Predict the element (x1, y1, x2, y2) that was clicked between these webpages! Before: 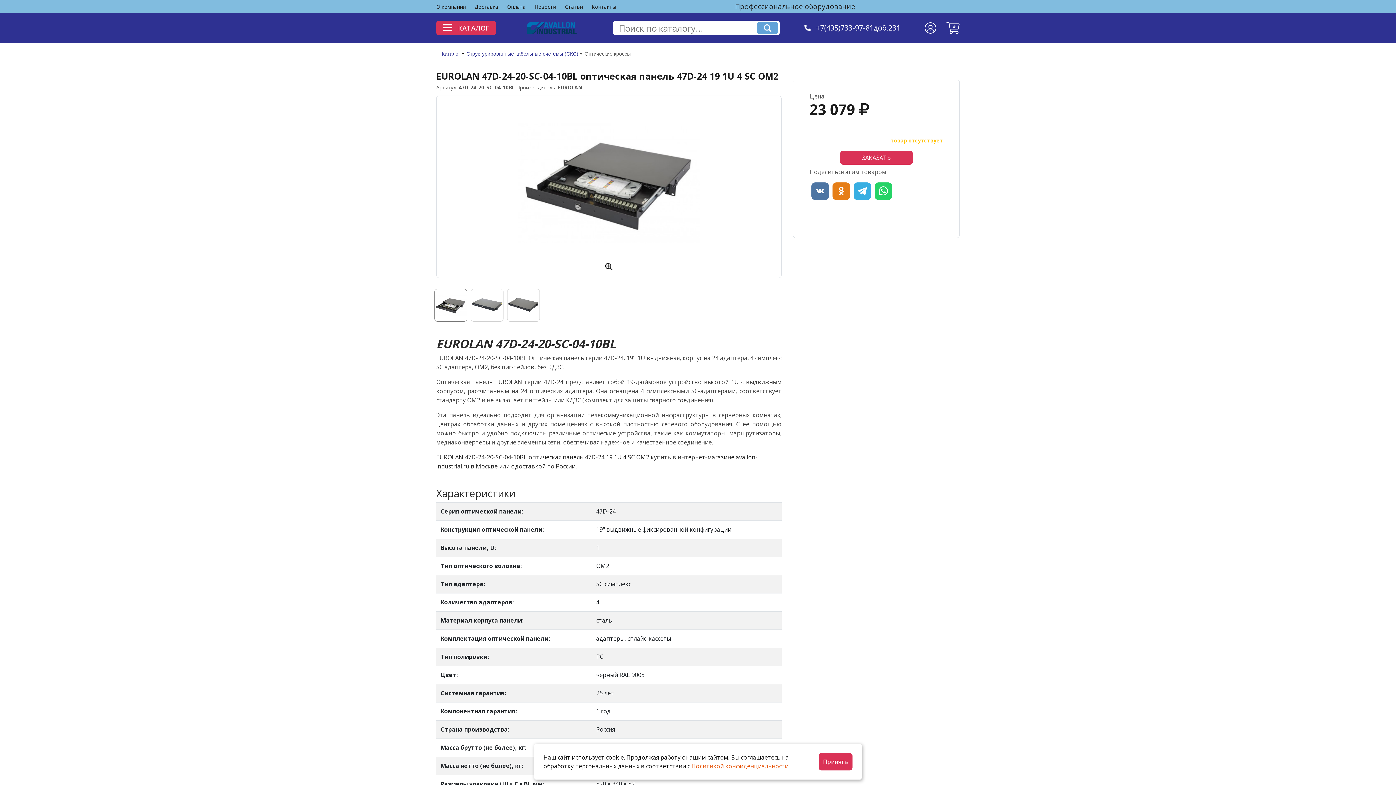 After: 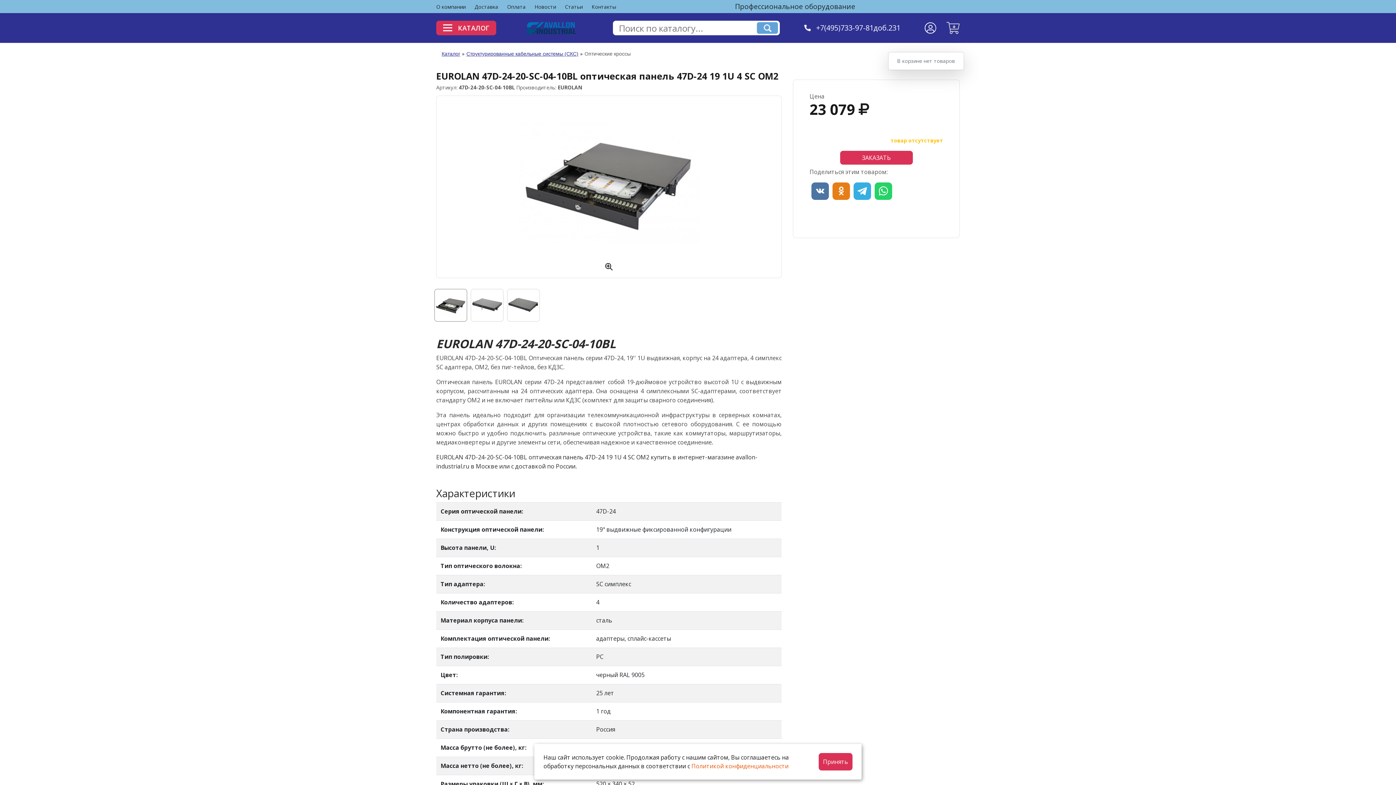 Action: bbox: (946, 21, 959, 34)